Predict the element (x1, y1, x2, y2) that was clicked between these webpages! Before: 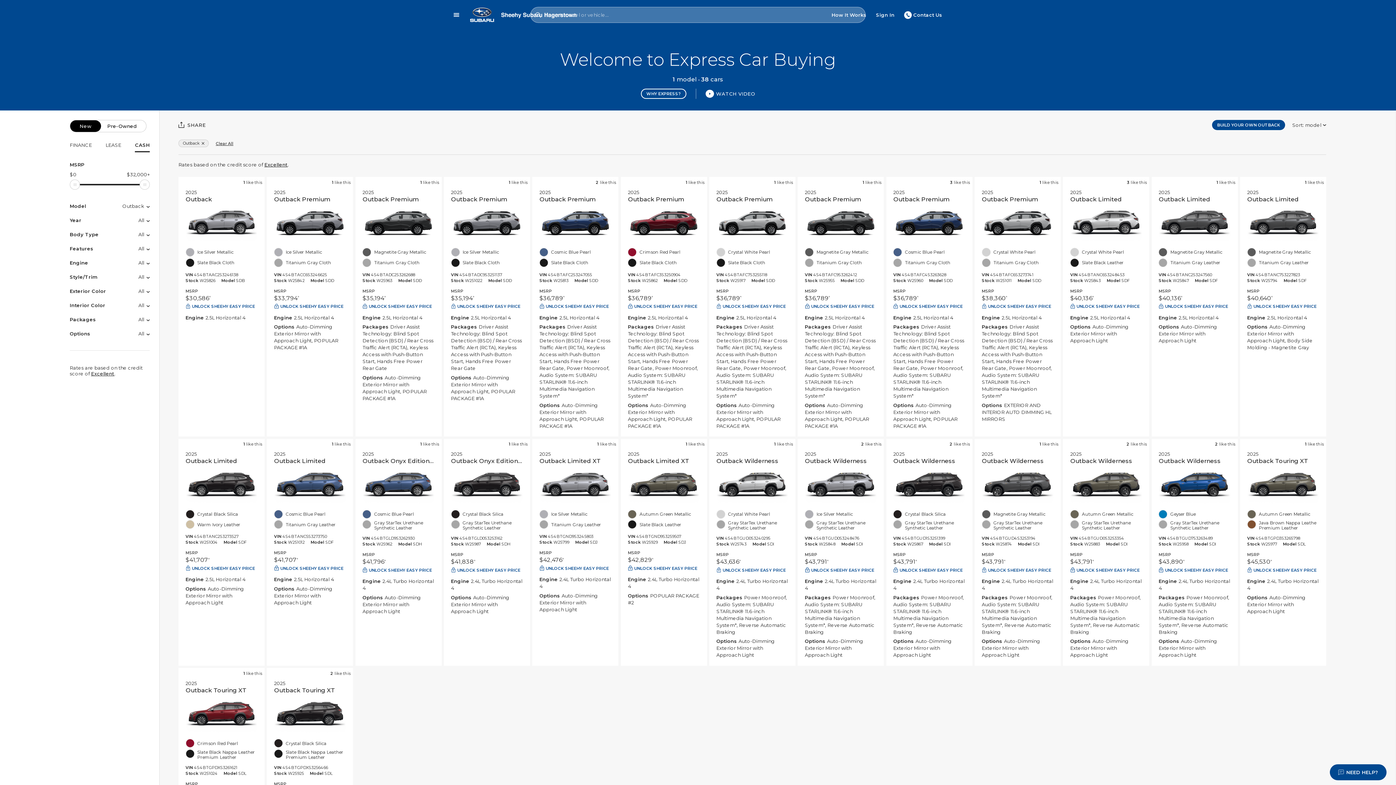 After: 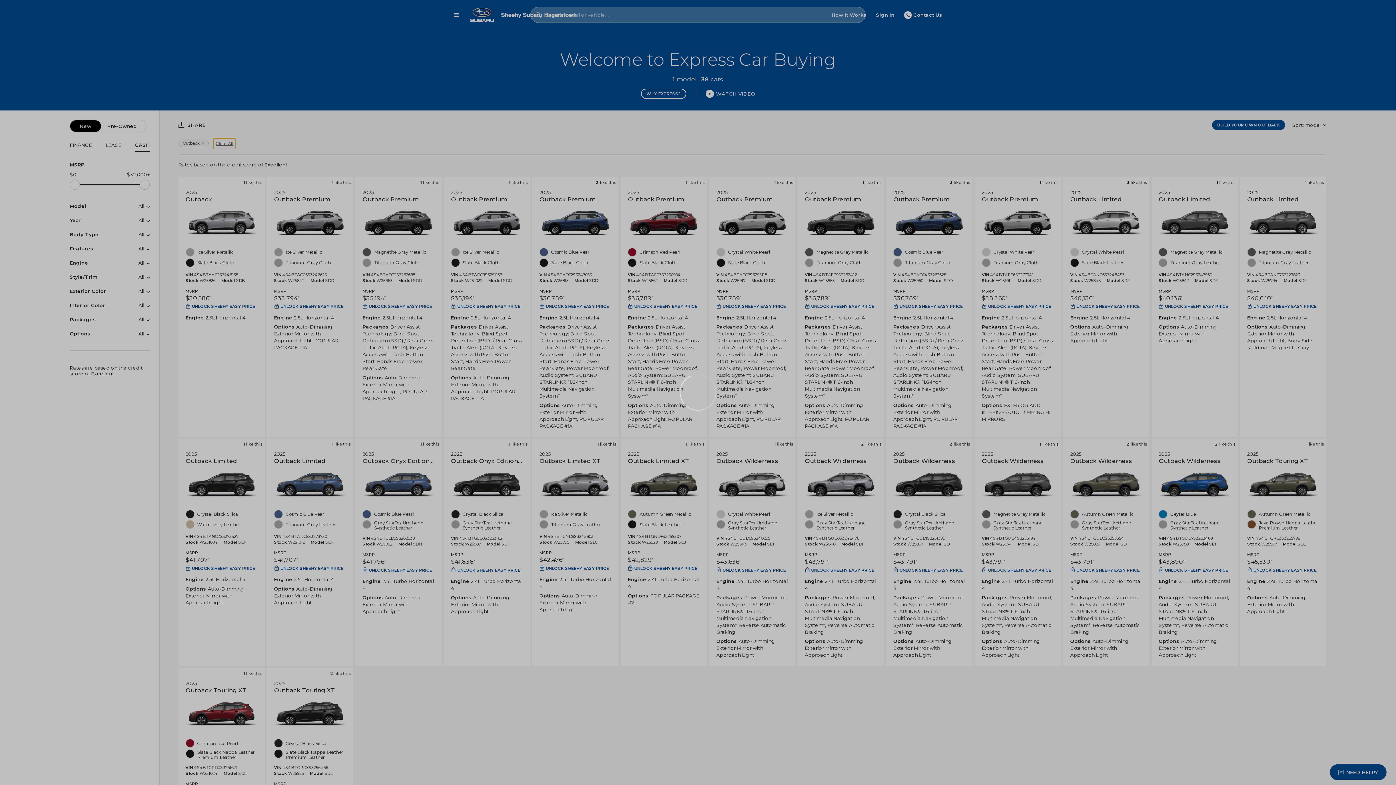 Action: bbox: (213, 138, 235, 148) label: Clear All